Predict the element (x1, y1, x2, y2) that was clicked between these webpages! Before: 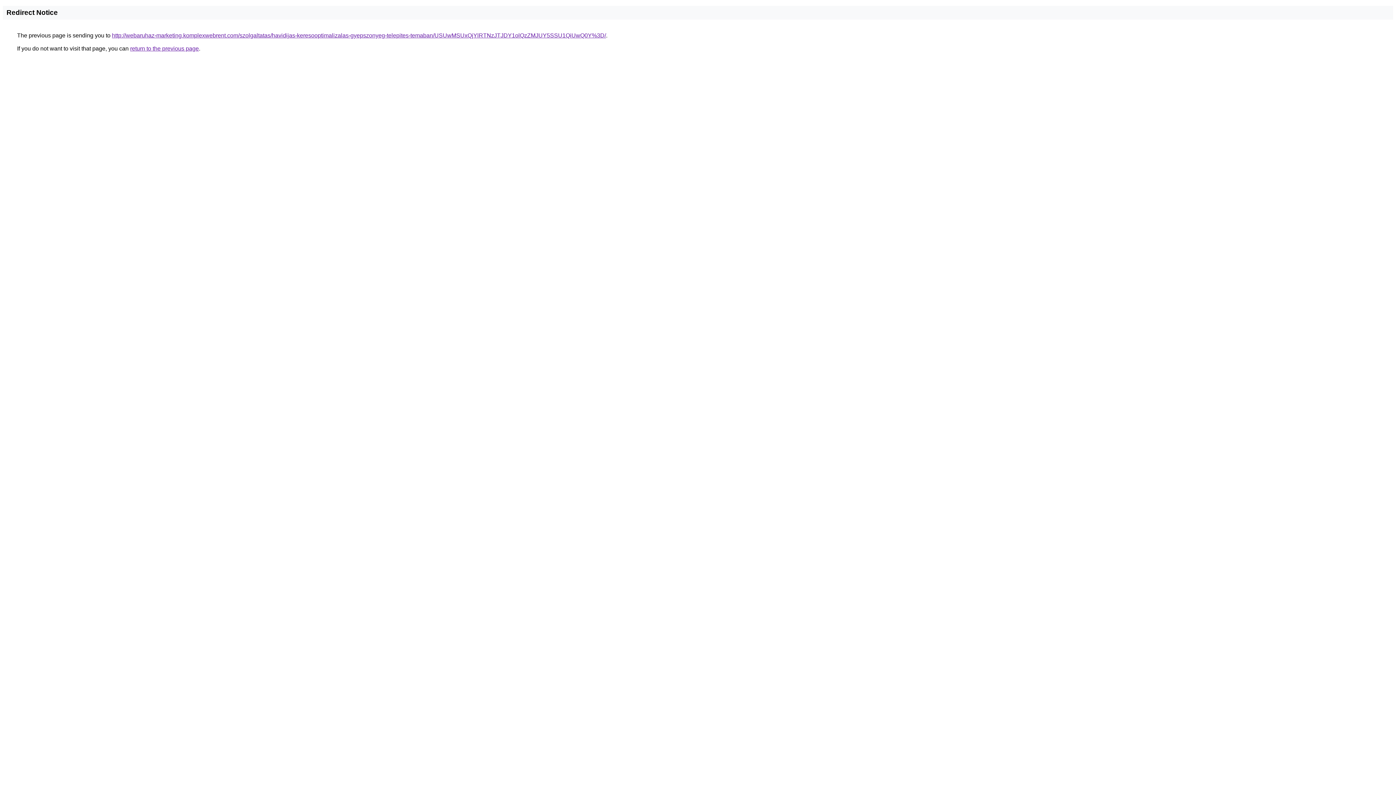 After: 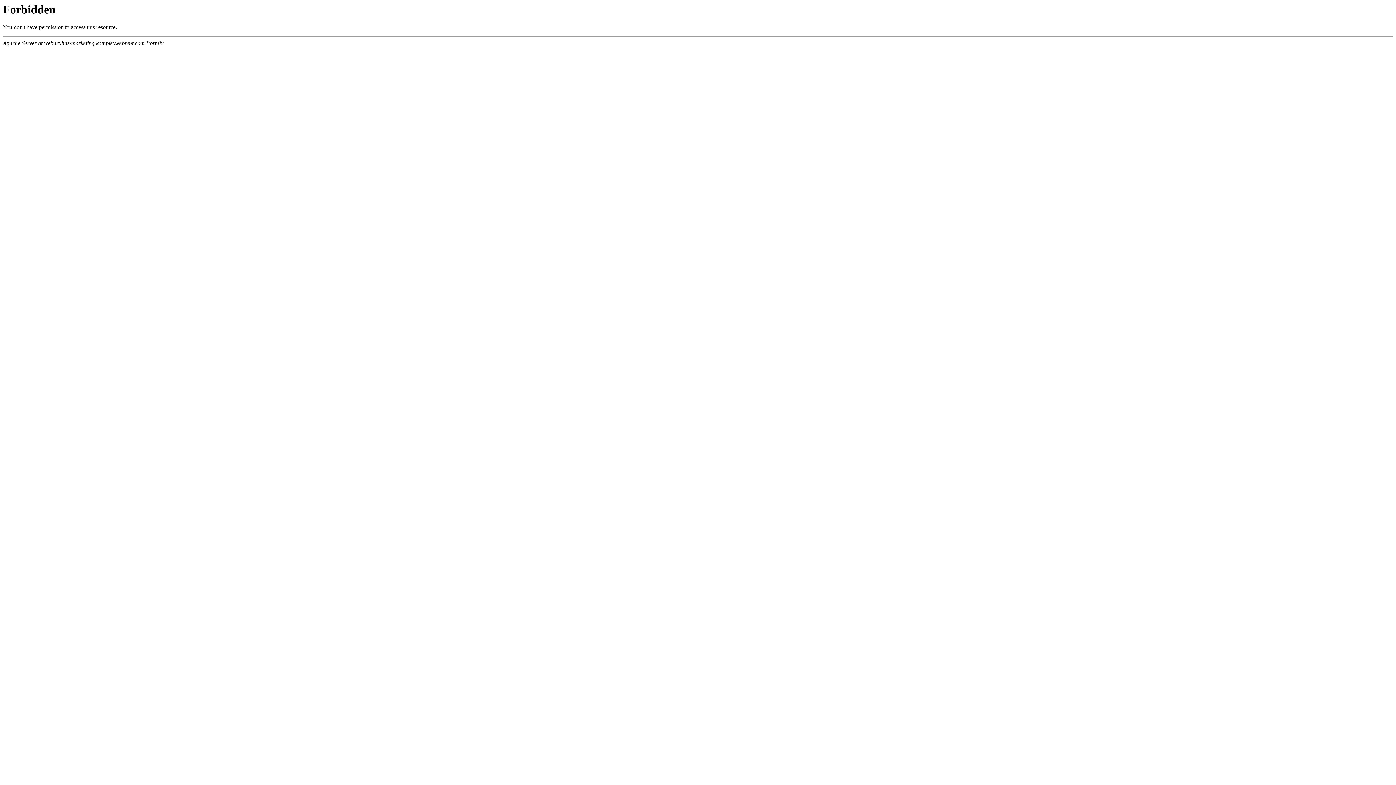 Action: bbox: (112, 32, 606, 38) label: http://webaruhaz-marketing.komplexwebrent.com/szolgaltatas/havidijas-keresooptimalizalas-gyepszonyeg-telepites-temaban/USUwMSUxQjYlRTNzJTJDY1olQzZMJUY5SSU1QiUwQ0Y%3D/